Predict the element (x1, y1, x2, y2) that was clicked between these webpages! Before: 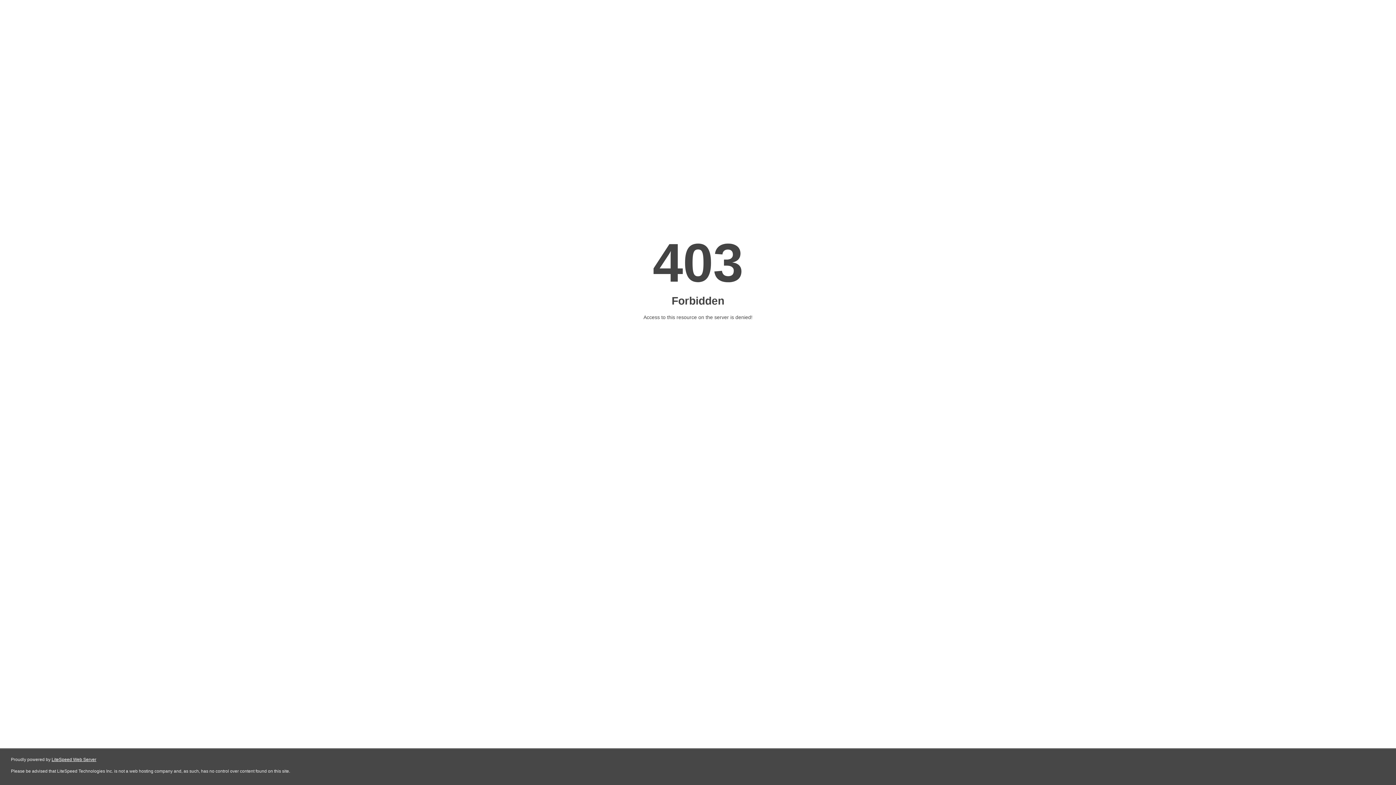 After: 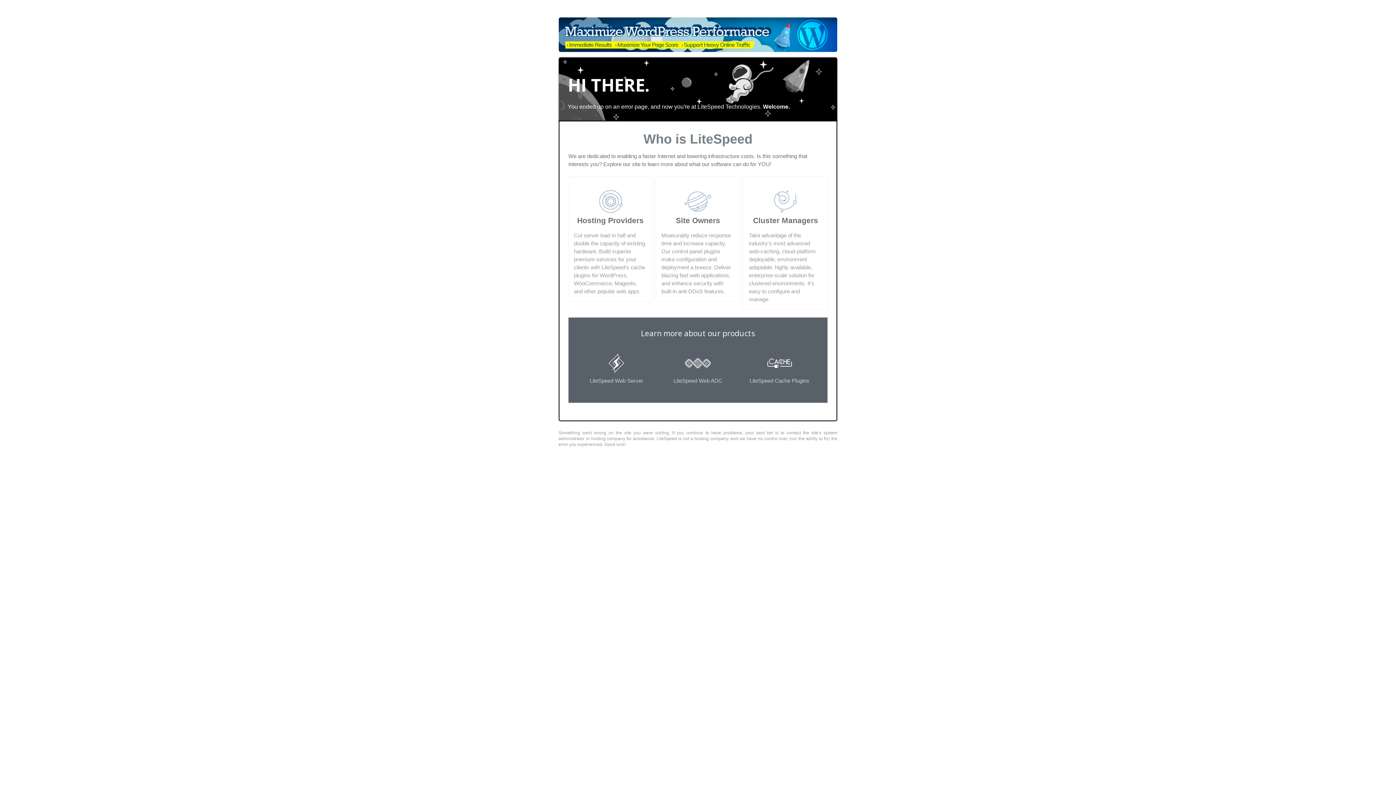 Action: bbox: (51, 757, 96, 762) label: LiteSpeed Web Server